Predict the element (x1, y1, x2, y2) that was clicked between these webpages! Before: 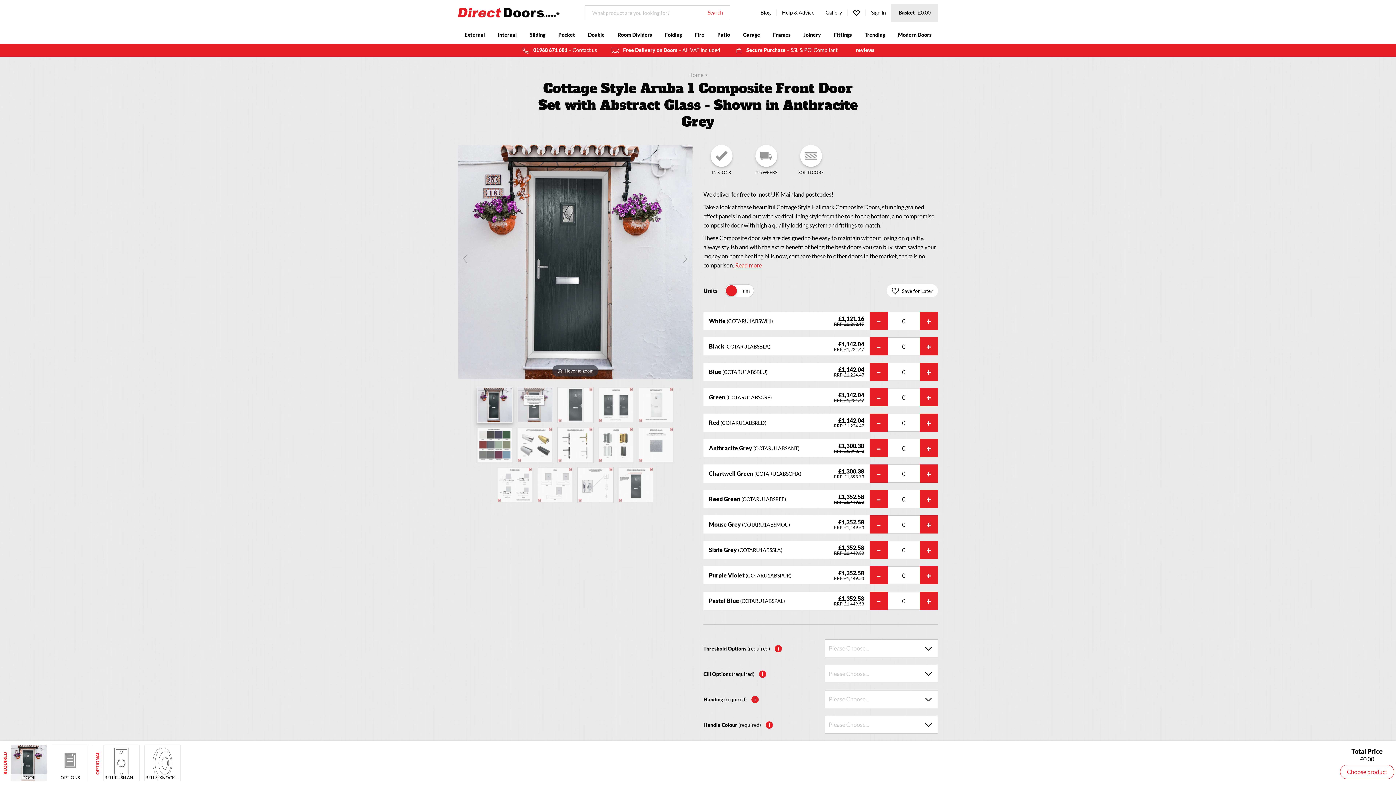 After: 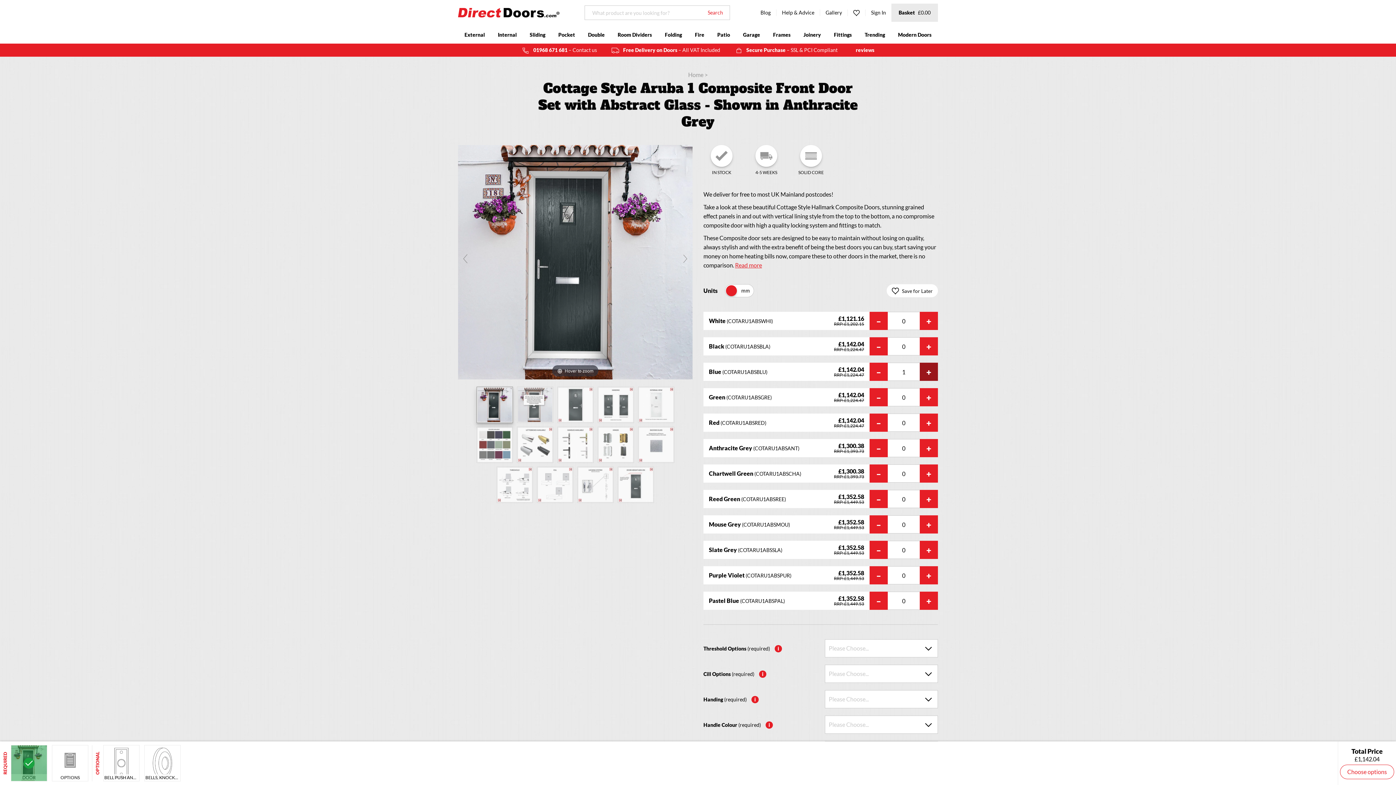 Action: bbox: (920, 362, 938, 381) label: +
Increase quantity